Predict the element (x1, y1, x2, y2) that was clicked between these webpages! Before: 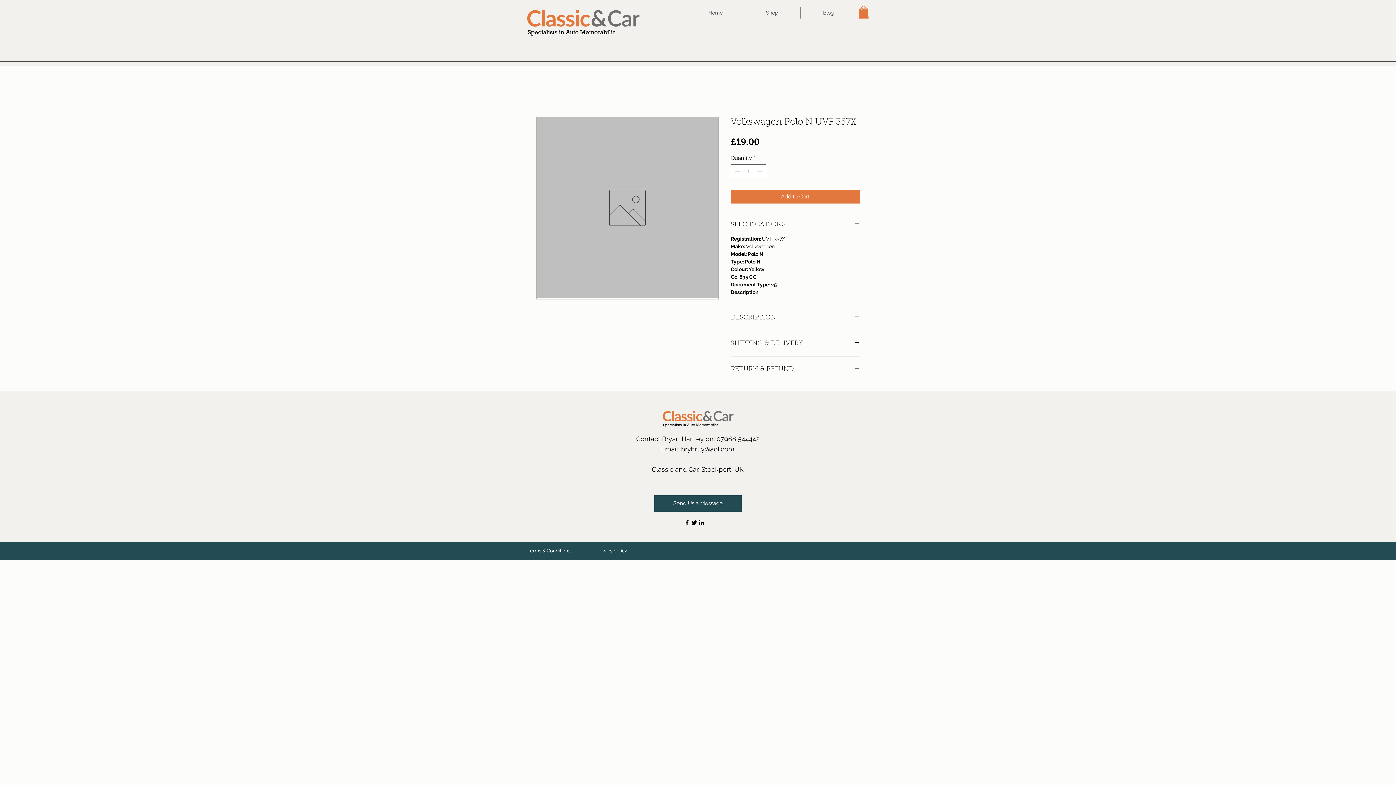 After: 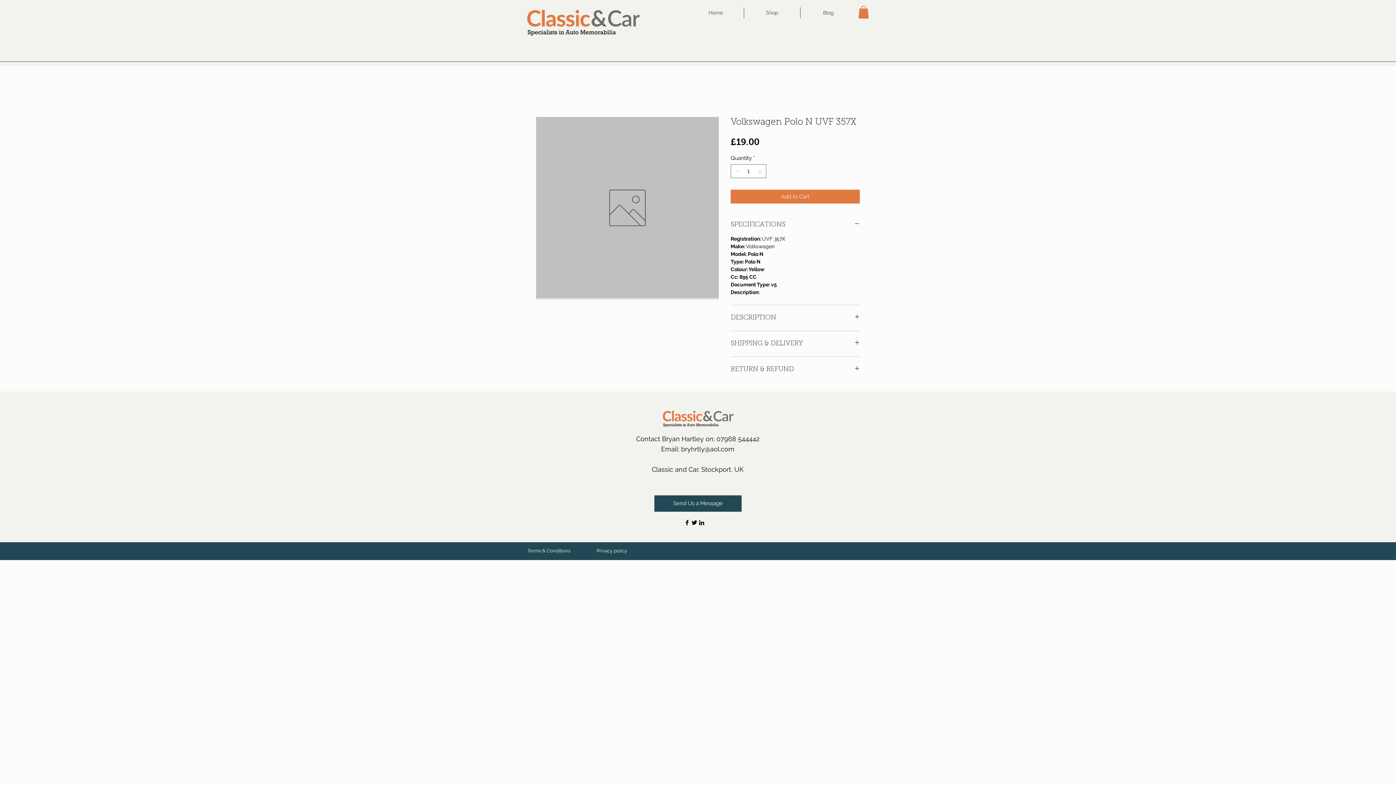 Action: bbox: (681, 445, 734, 453) label: bryhrtly@aol.com